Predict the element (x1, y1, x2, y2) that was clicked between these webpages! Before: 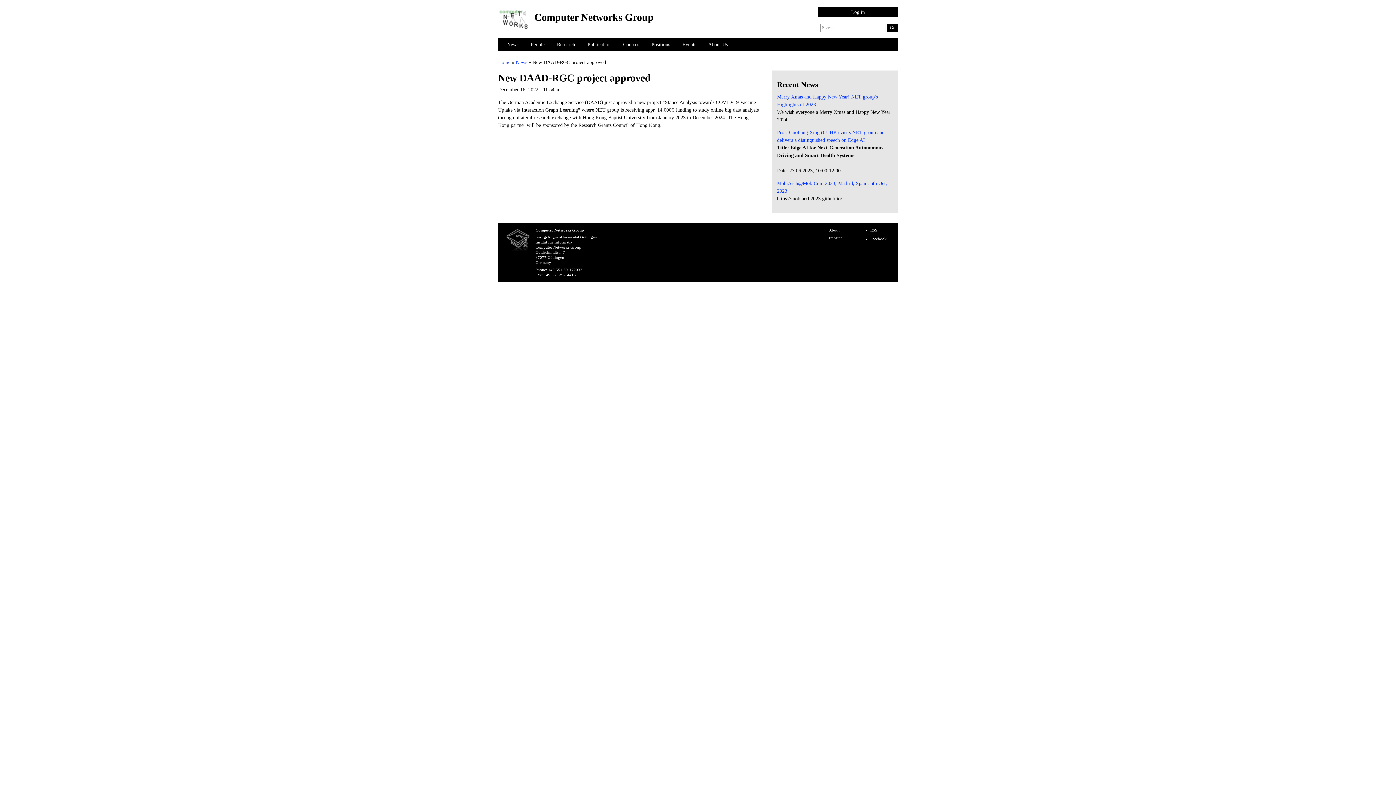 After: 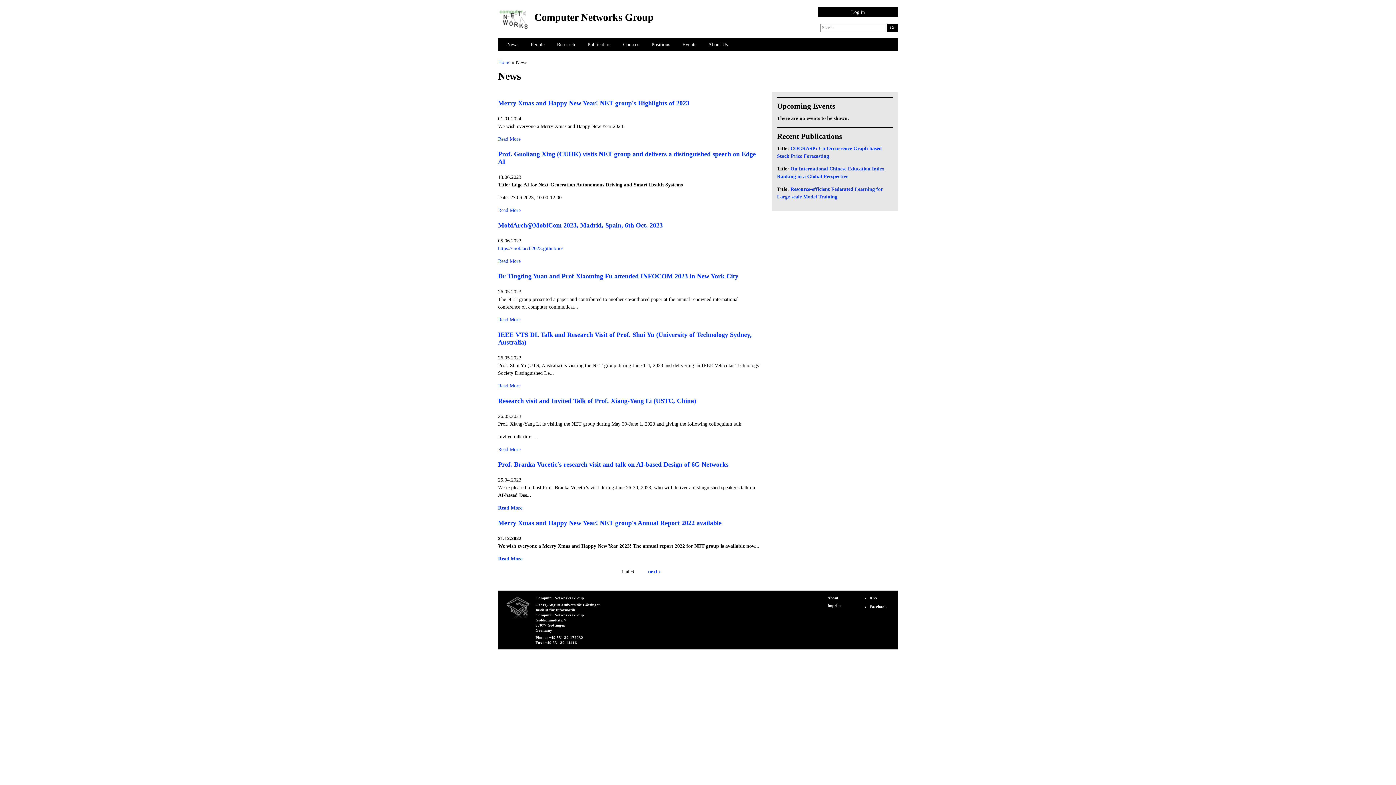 Action: label: News bbox: (507, 41, 518, 47)